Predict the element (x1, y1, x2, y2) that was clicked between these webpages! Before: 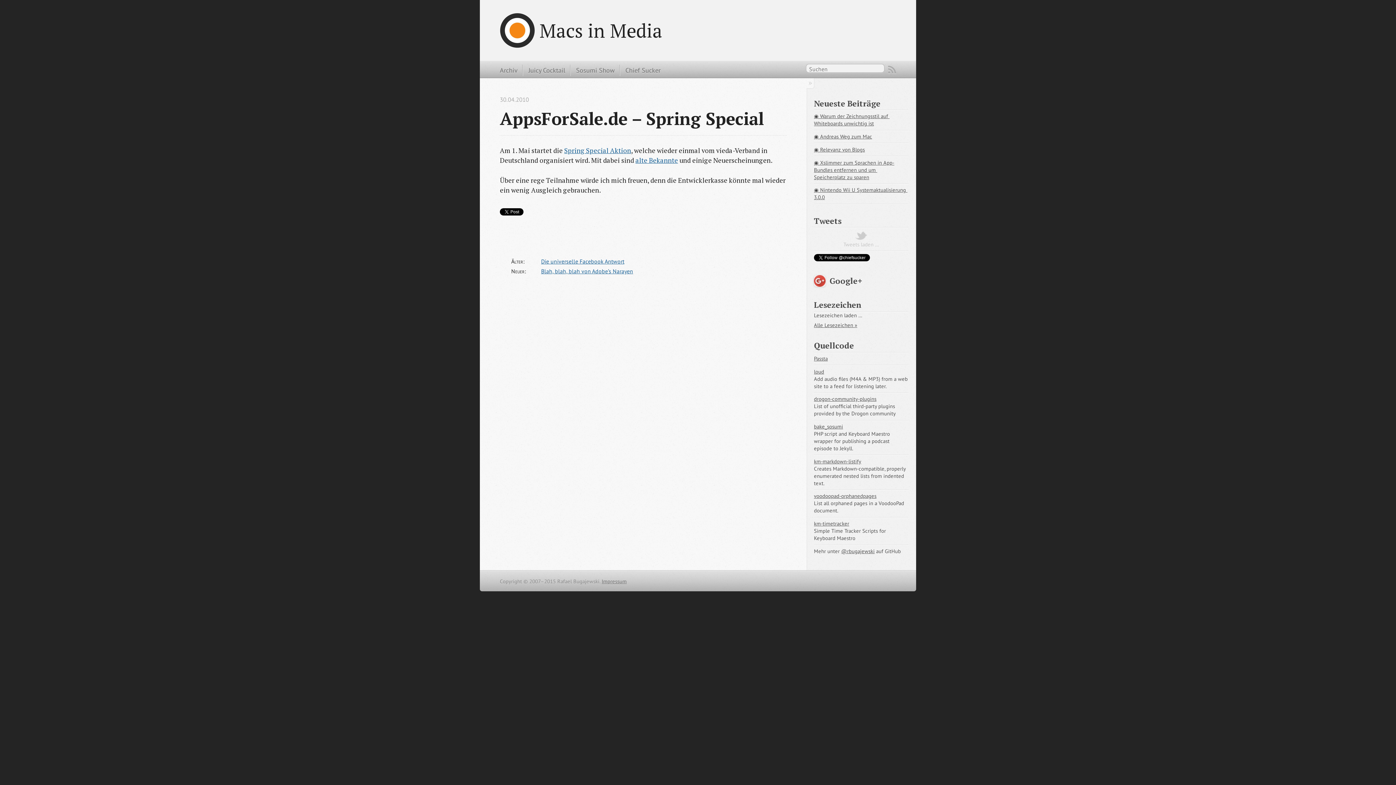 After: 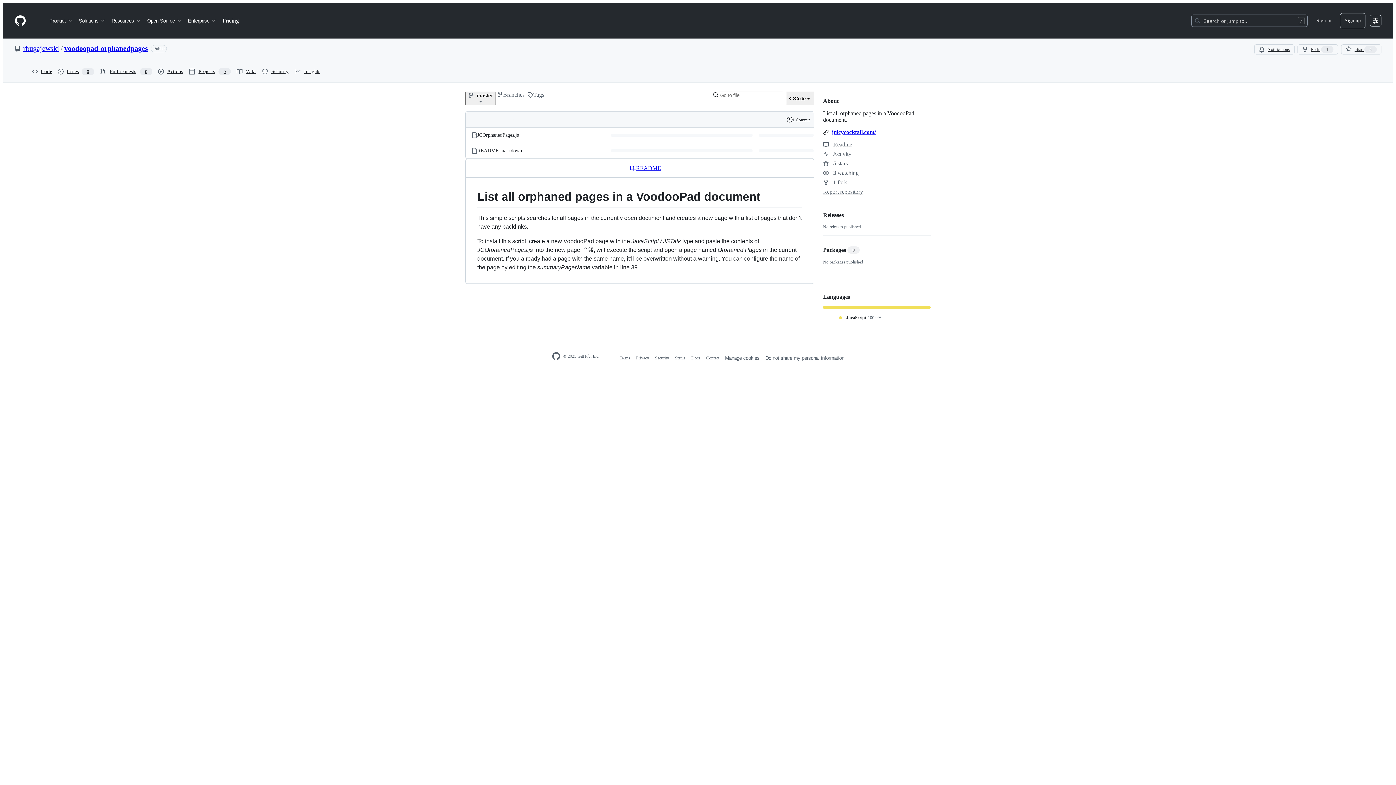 Action: bbox: (814, 492, 876, 499) label: voodoopad-orphanedpages